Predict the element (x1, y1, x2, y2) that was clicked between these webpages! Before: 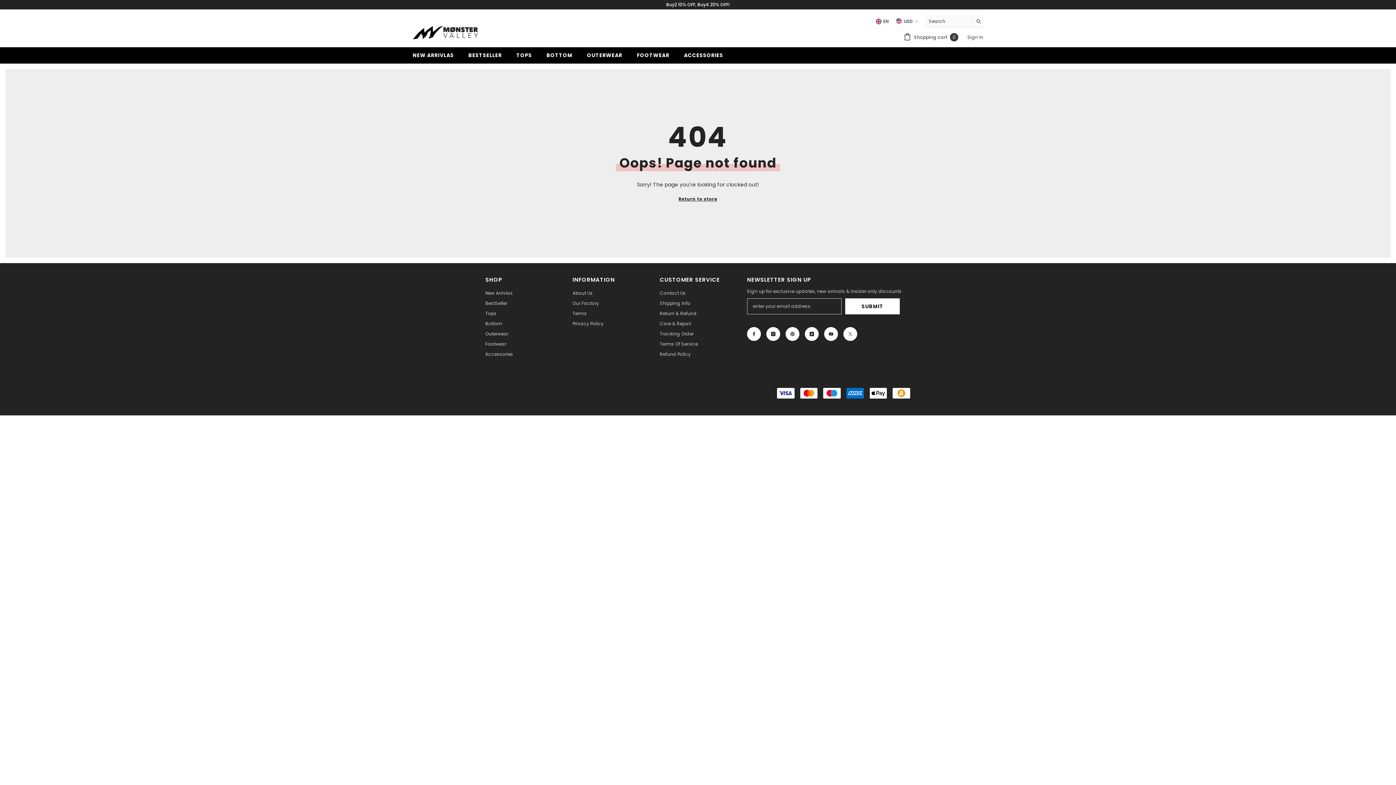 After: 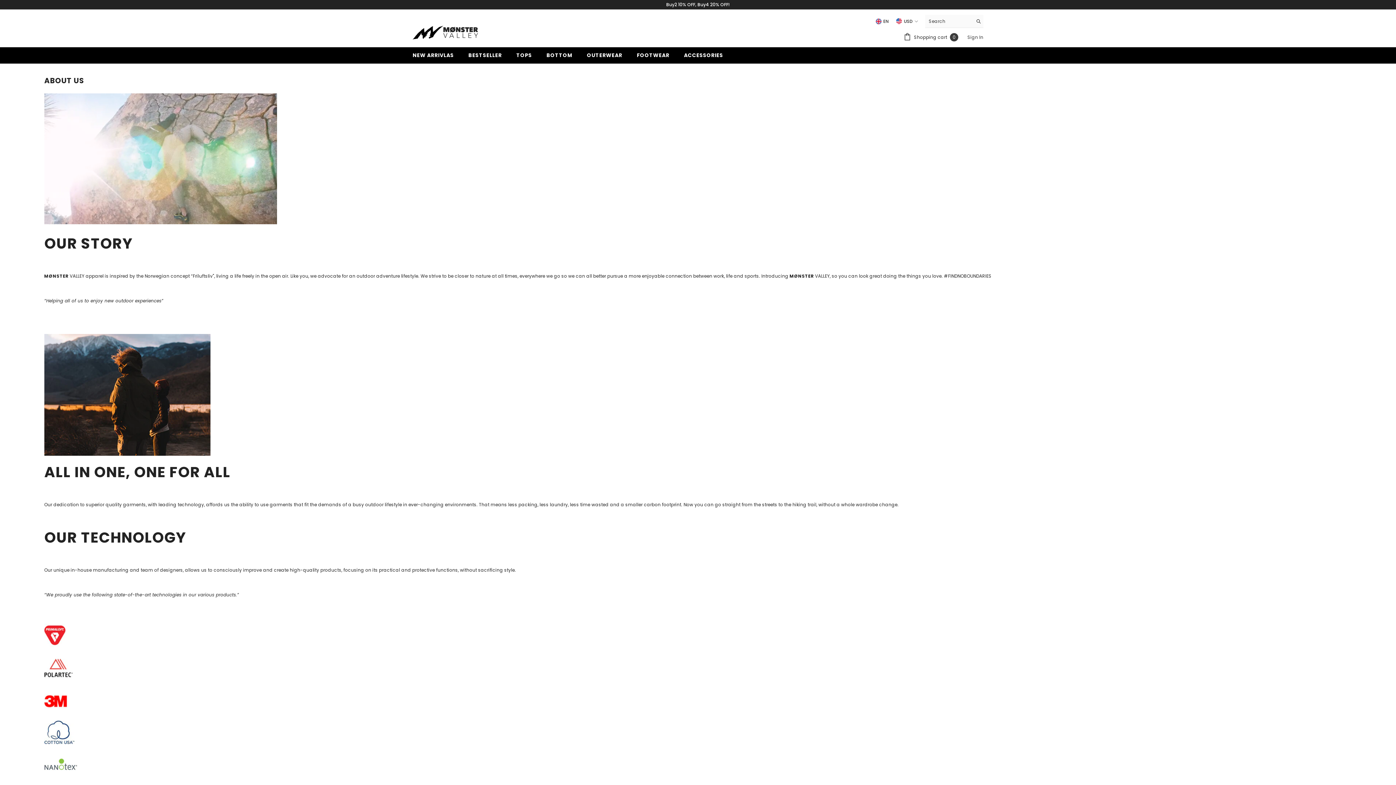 Action: label: About Us bbox: (572, 288, 593, 298)